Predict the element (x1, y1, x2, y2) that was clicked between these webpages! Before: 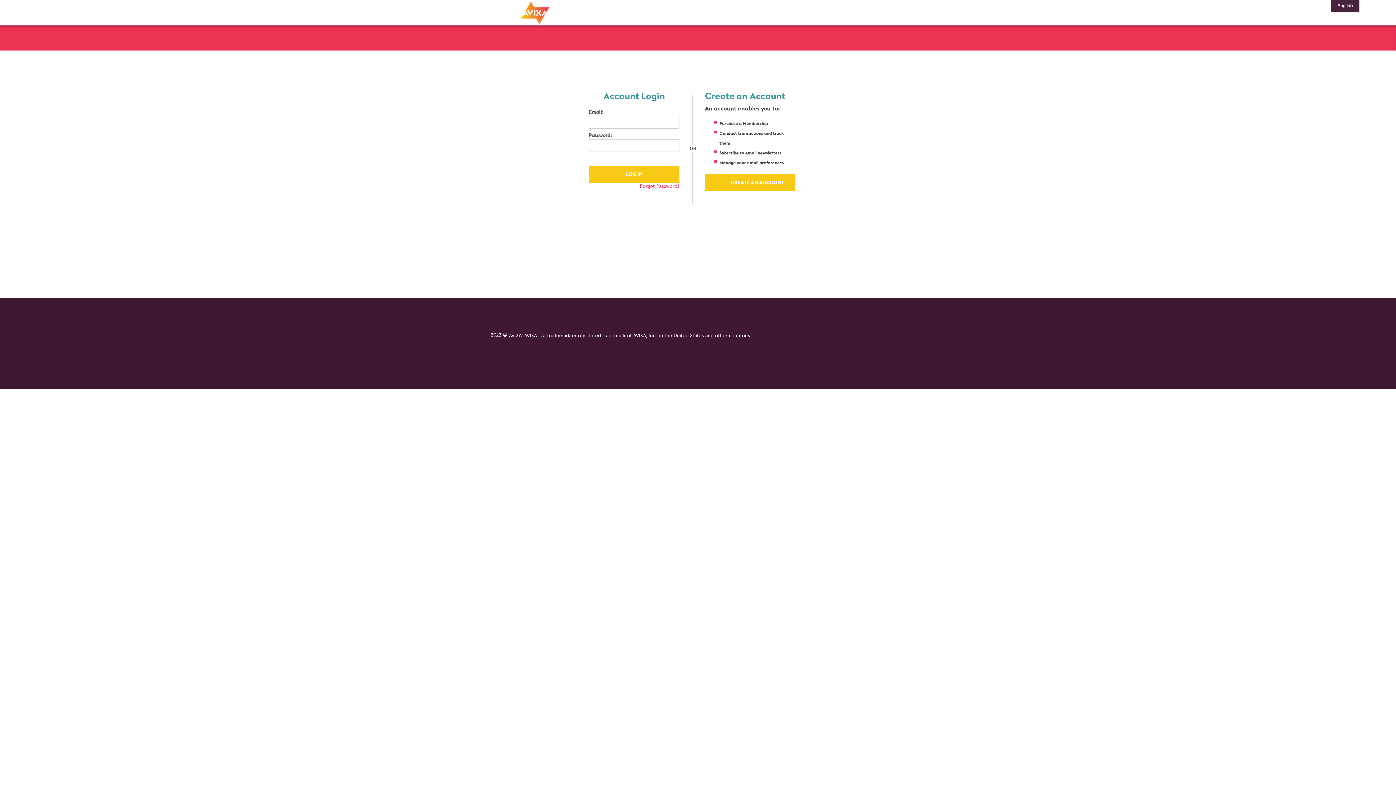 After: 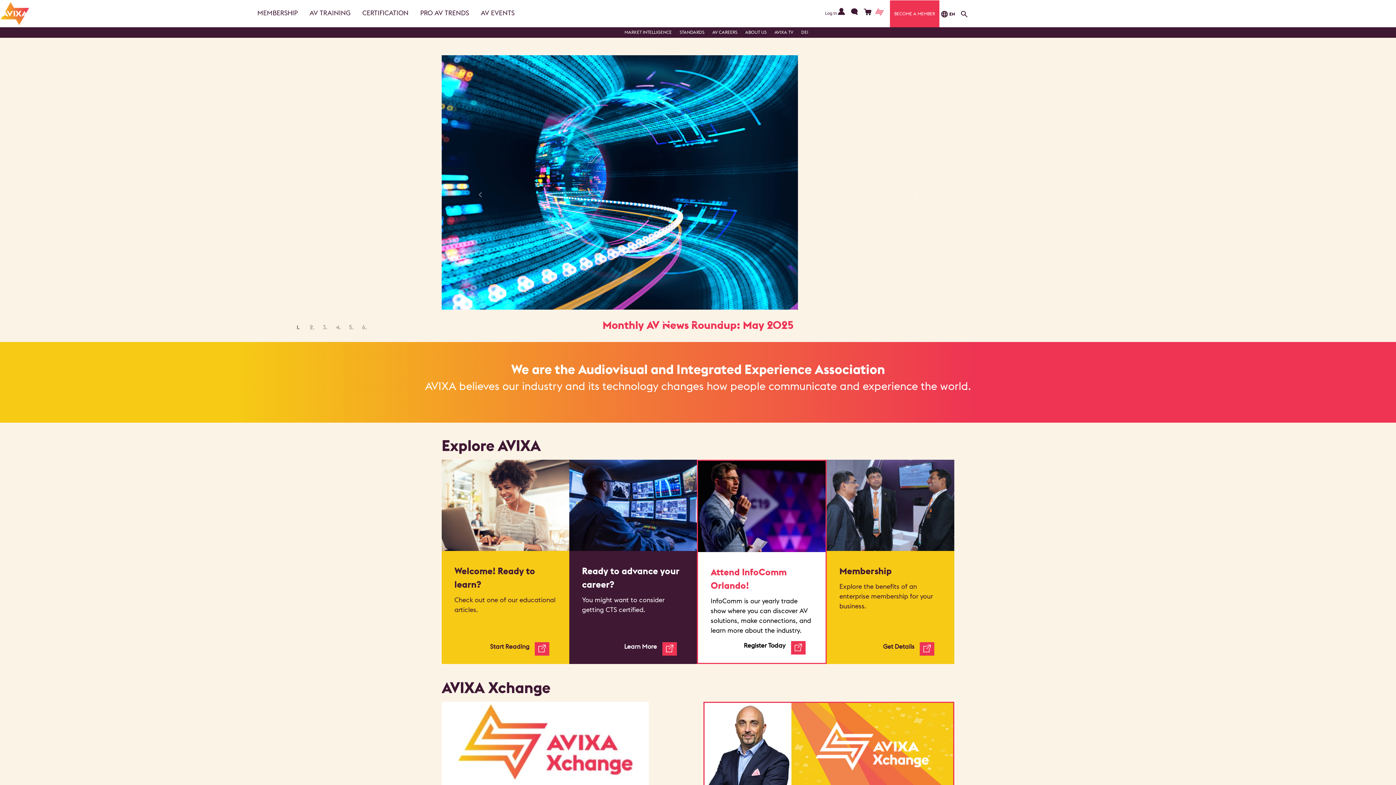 Action: bbox: (520, 0, 550, 25)